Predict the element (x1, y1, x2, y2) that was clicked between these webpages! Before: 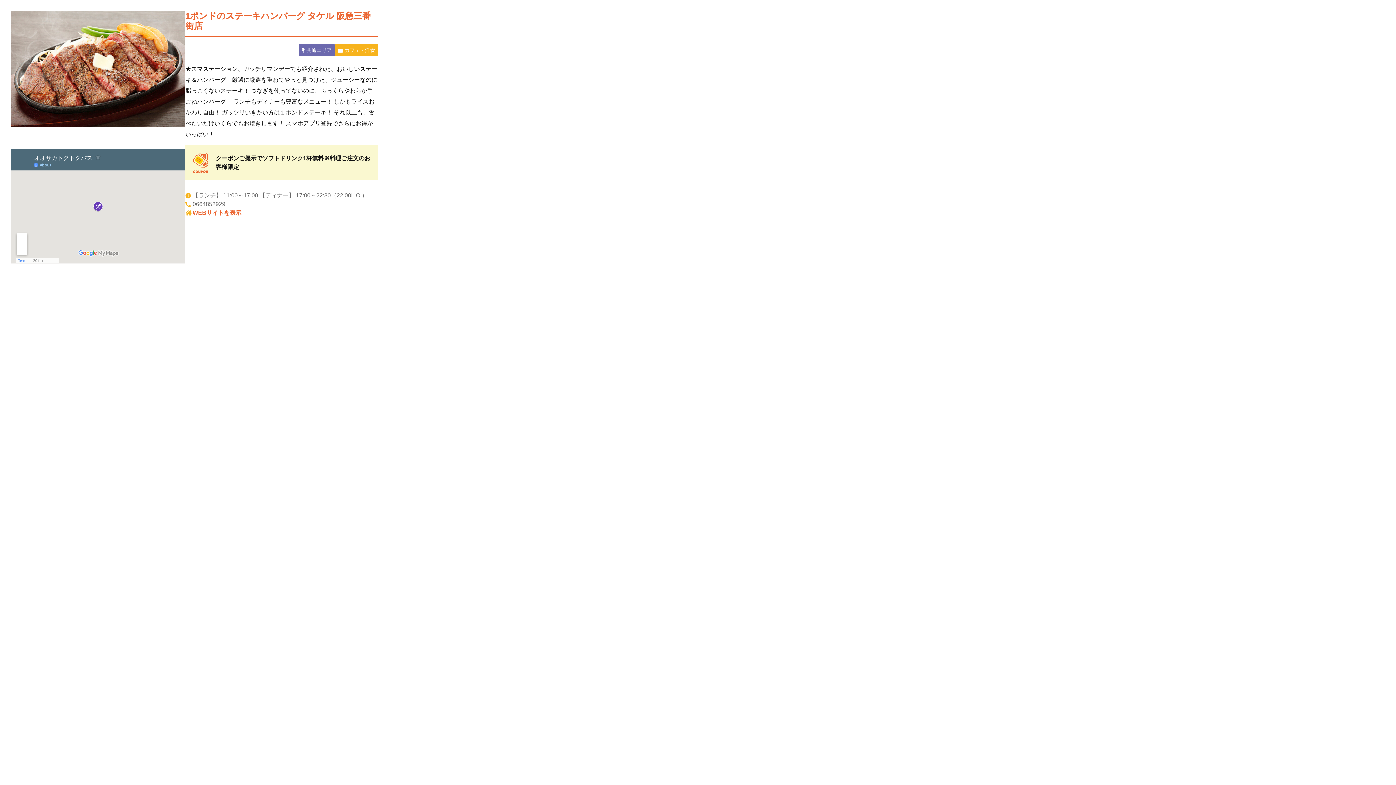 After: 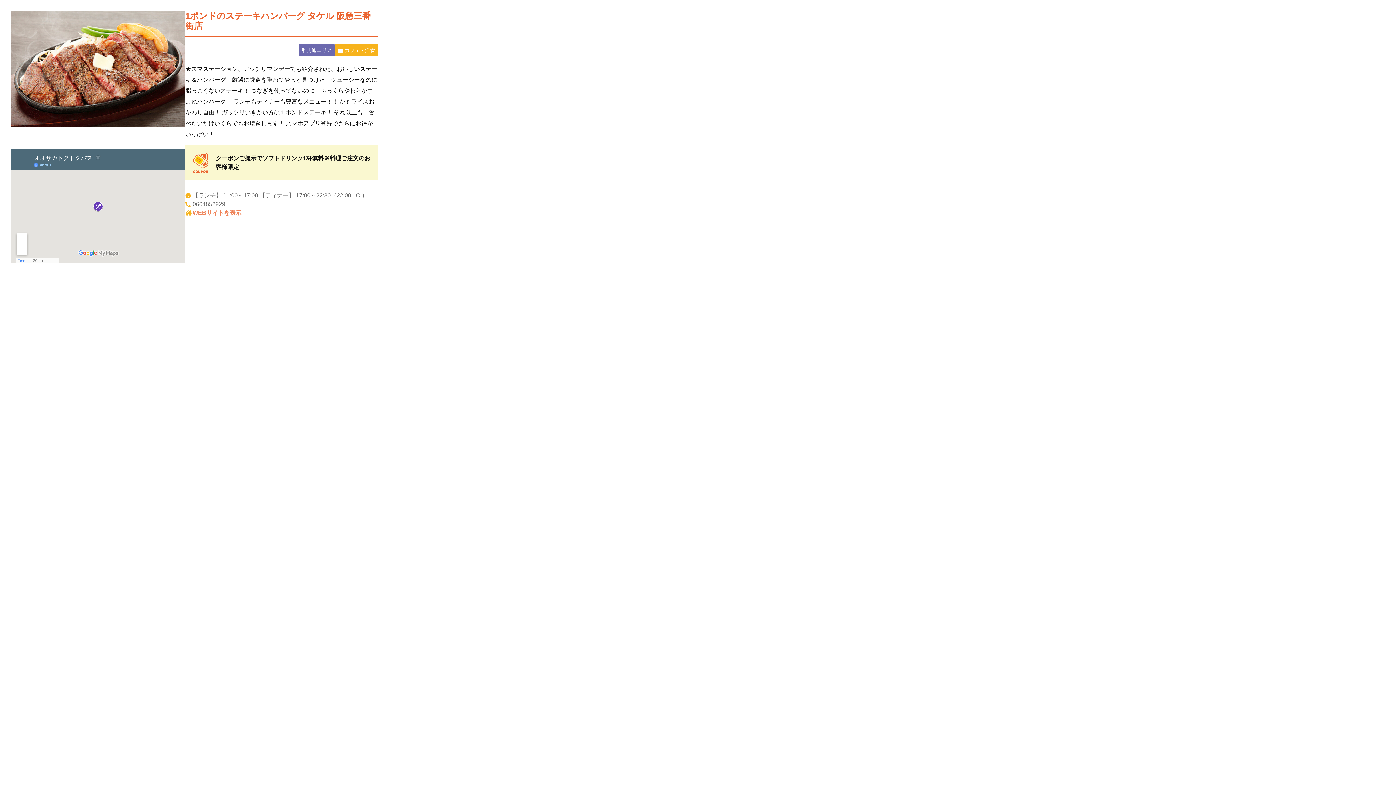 Action: label: WEBサイトを表示 bbox: (192, 209, 241, 216)